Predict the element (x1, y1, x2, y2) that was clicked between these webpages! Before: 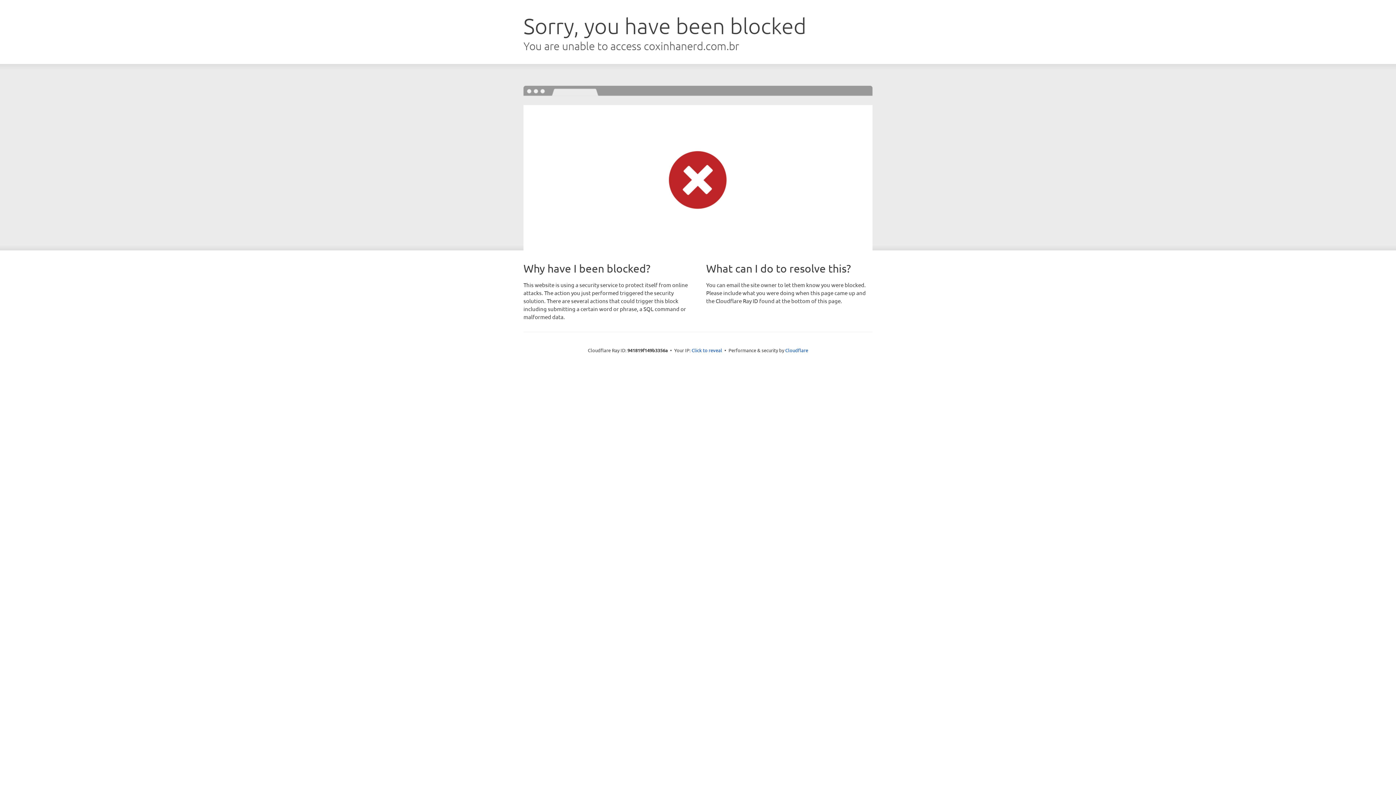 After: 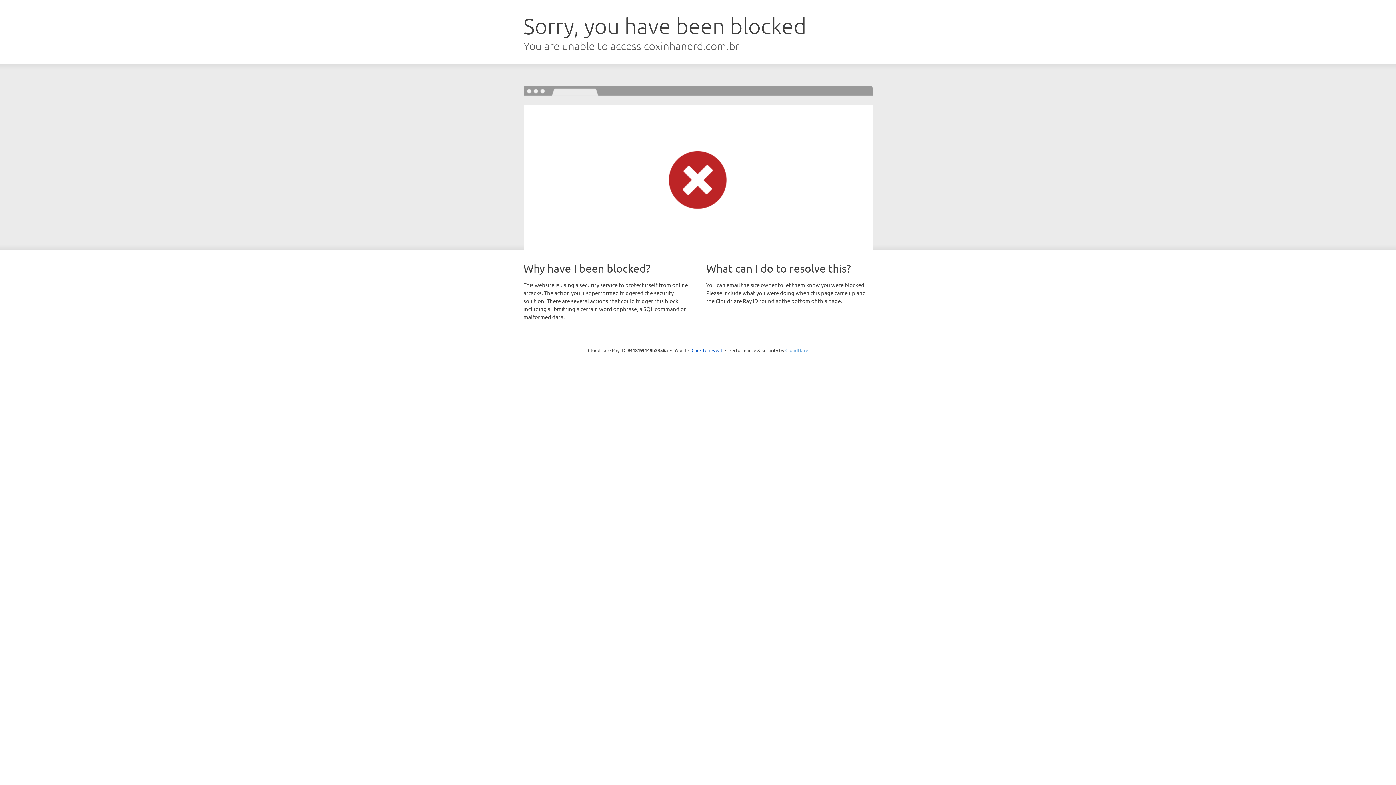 Action: bbox: (785, 347, 808, 353) label: Cloudflare